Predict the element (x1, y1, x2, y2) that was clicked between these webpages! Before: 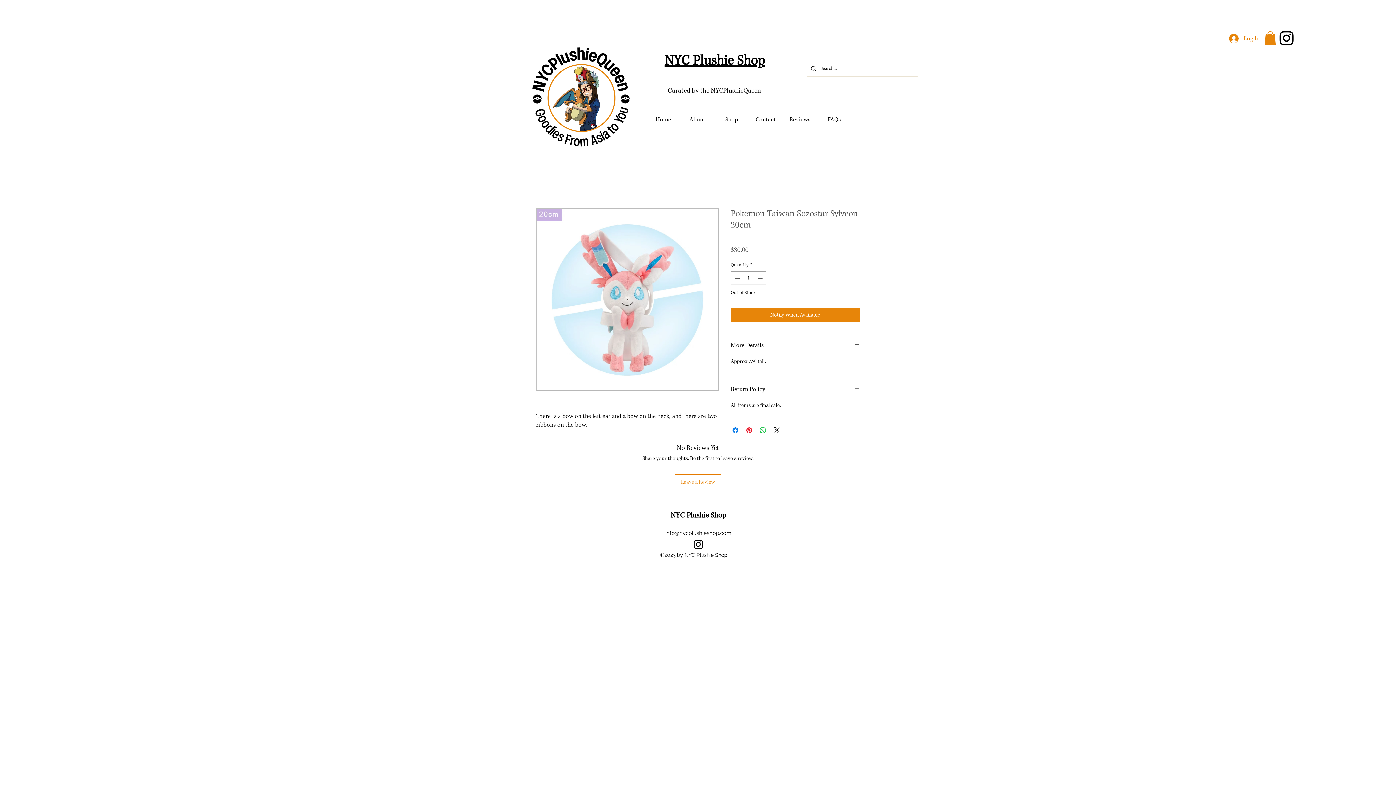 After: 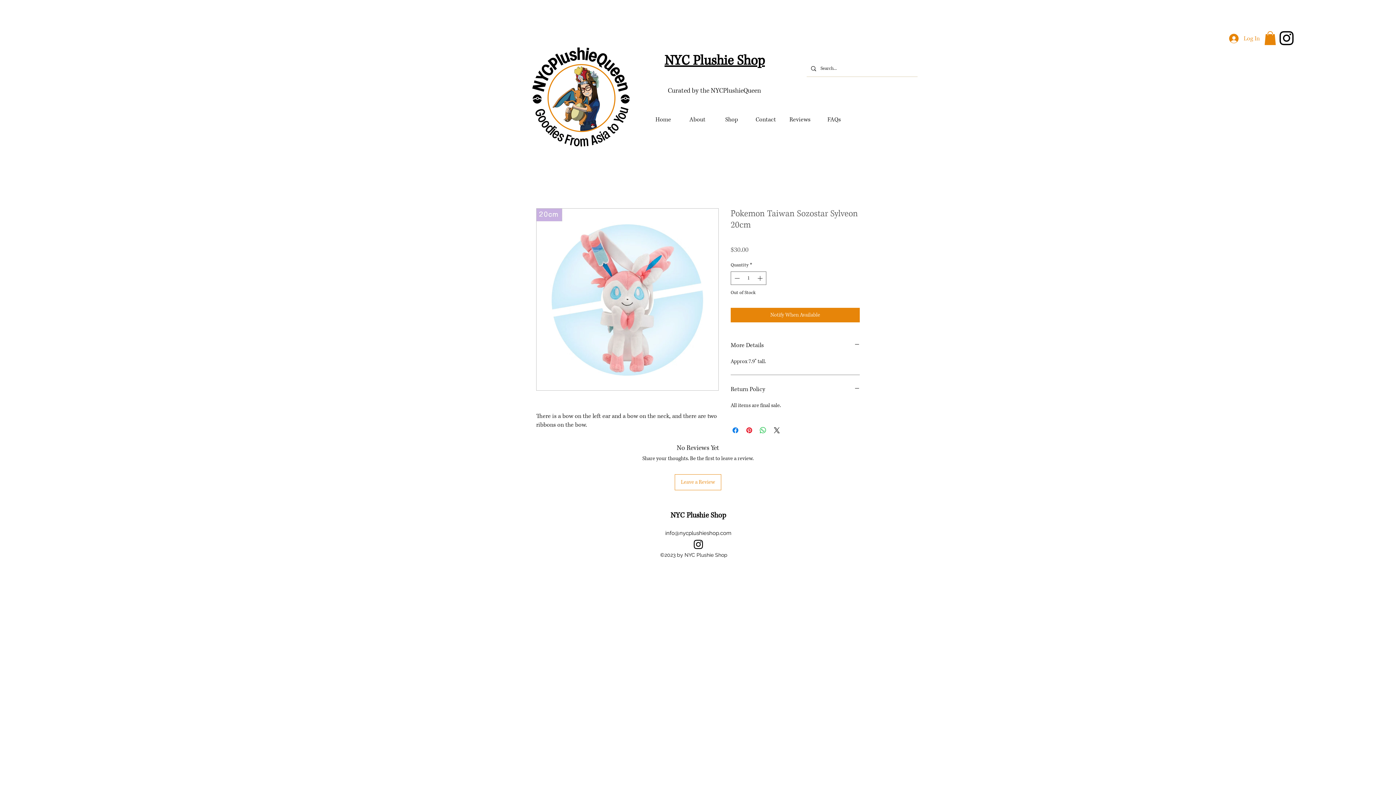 Action: label: alt.text.label.Instagram bbox: (1277, 28, 1296, 47)